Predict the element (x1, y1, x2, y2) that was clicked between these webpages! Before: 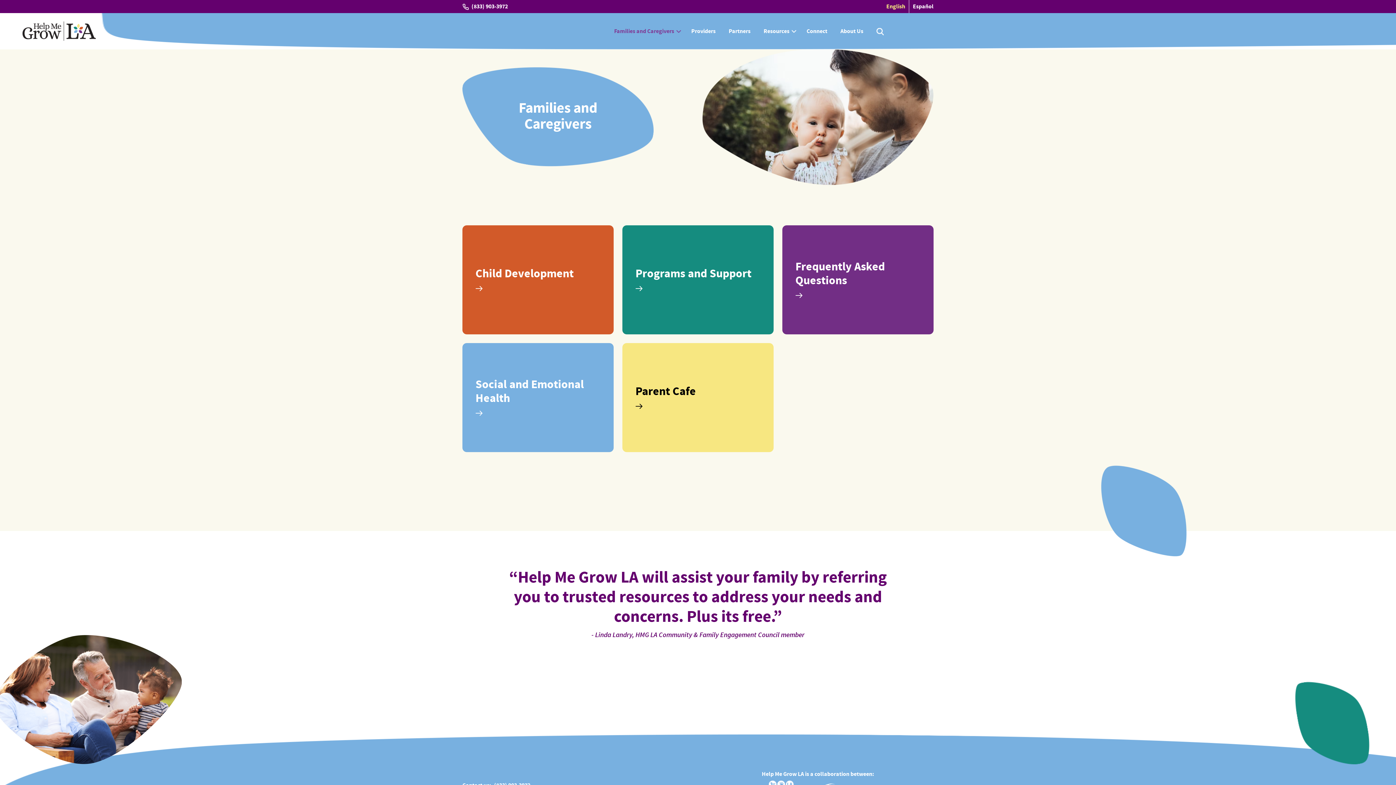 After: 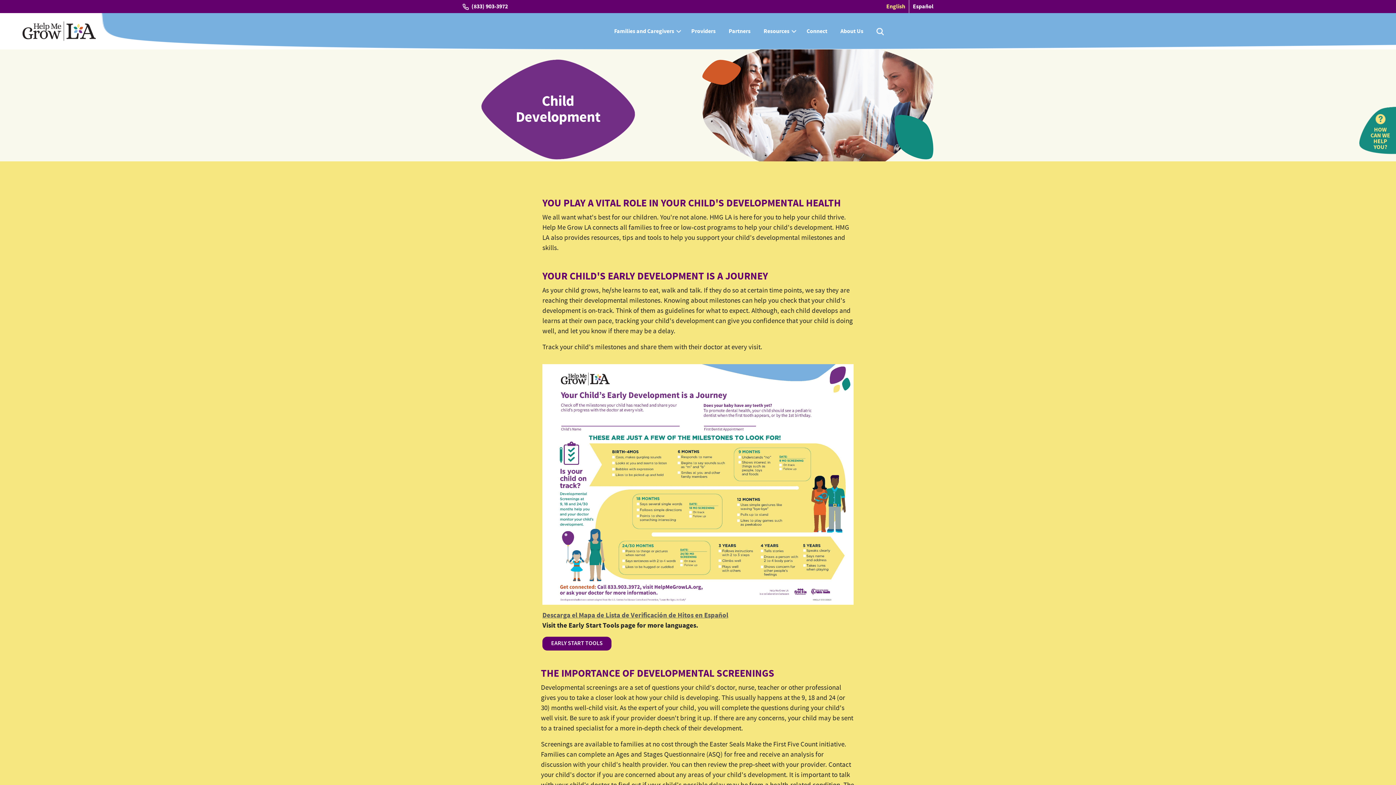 Action: bbox: (475, 283, 521, 297) label: Learn more